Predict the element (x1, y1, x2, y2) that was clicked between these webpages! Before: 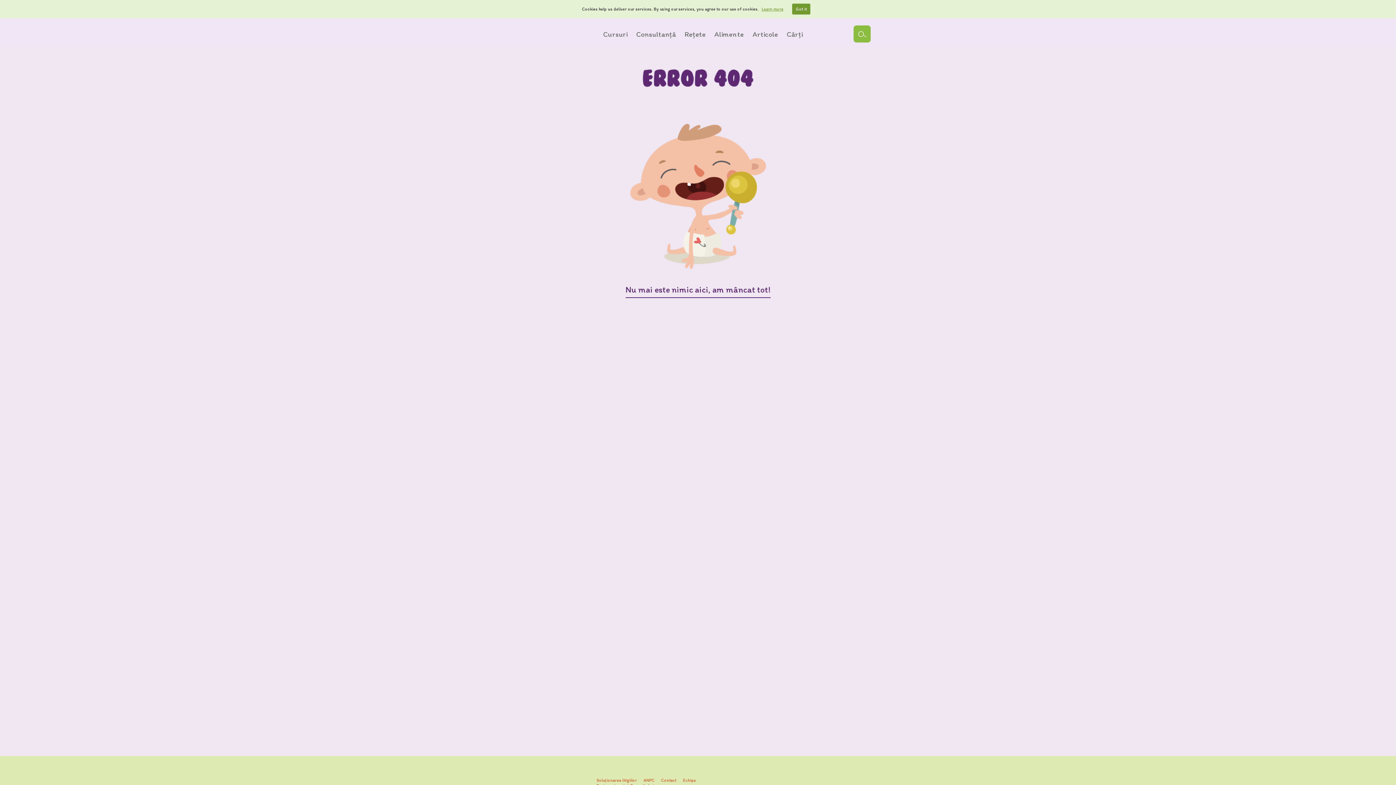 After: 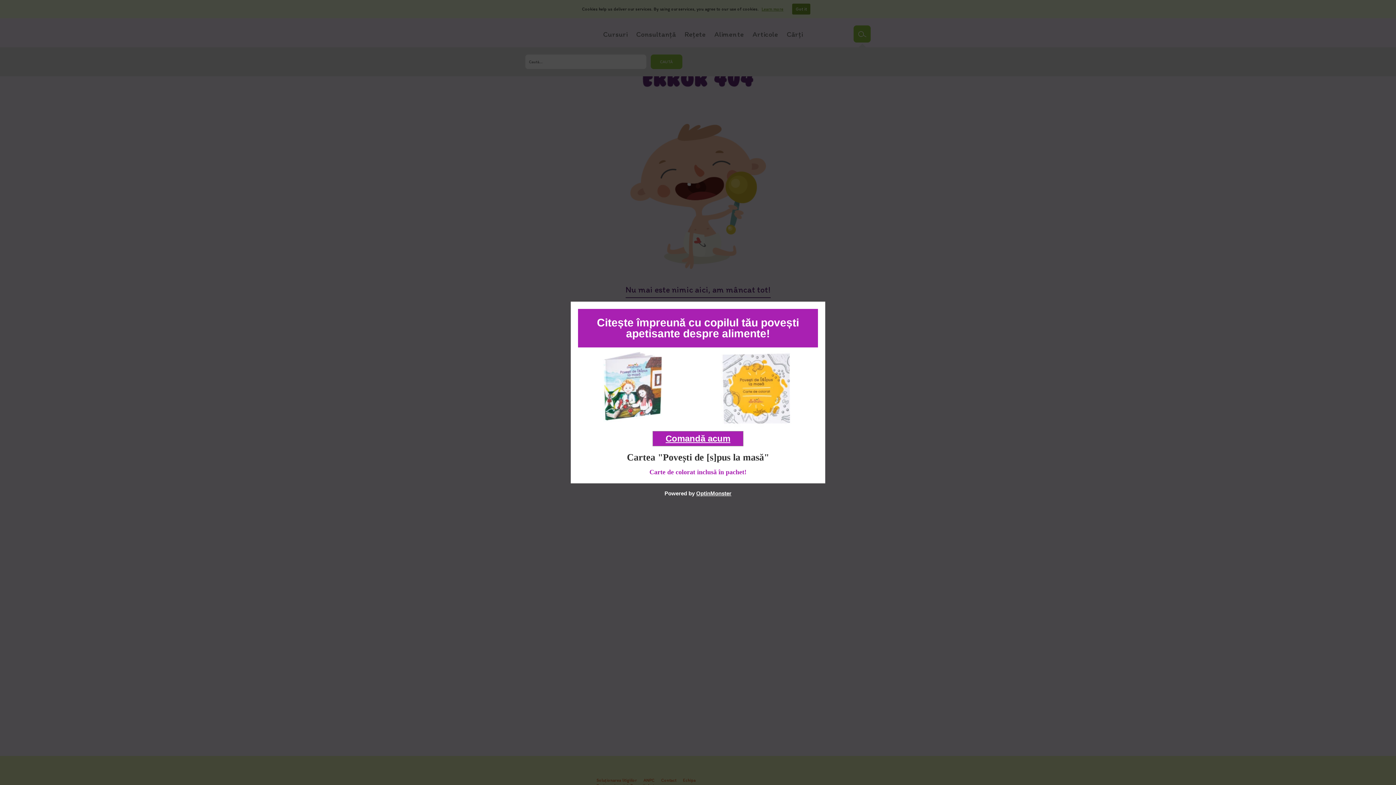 Action: bbox: (853, 25, 870, 42)